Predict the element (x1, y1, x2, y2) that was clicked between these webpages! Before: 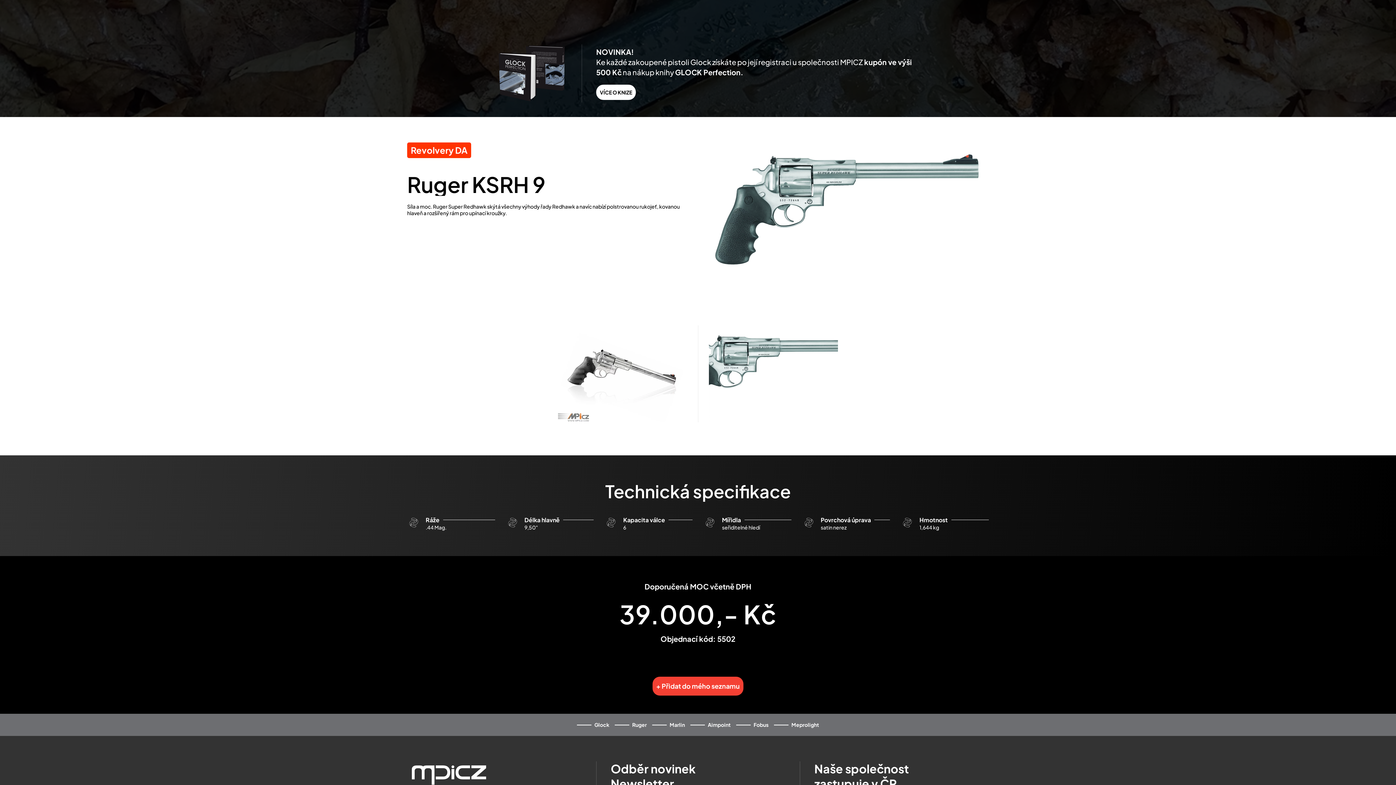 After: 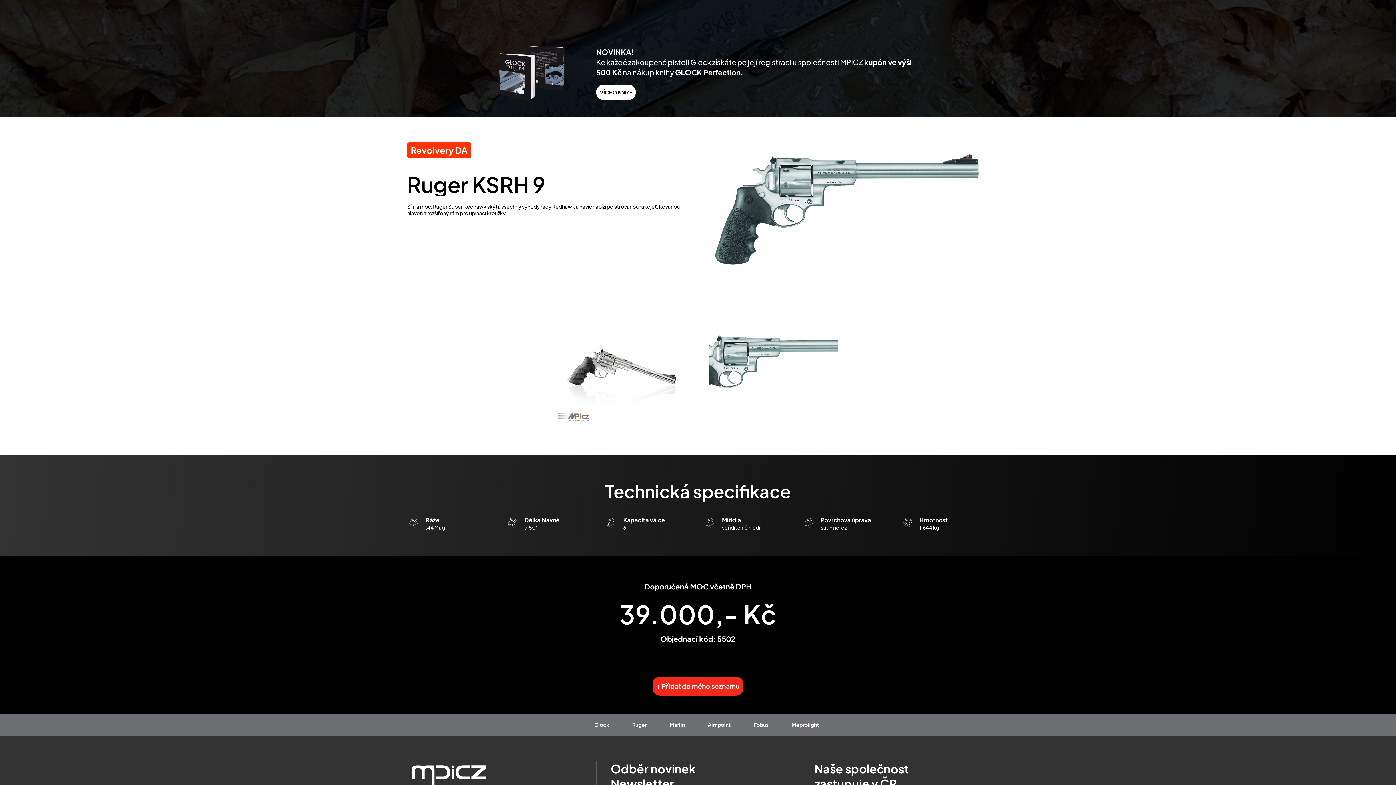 Action: label: + Přidat do mého seznamu bbox: (652, 676, 743, 695)